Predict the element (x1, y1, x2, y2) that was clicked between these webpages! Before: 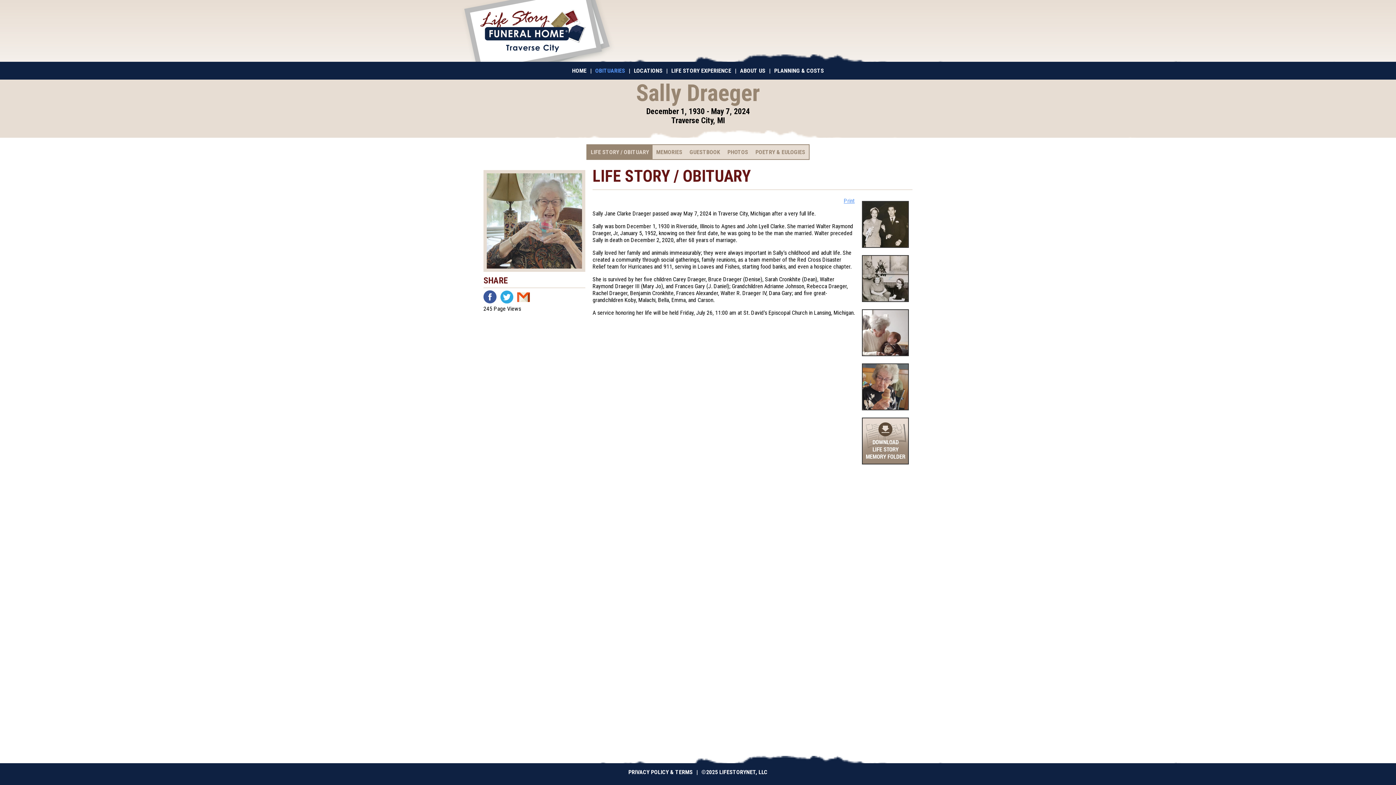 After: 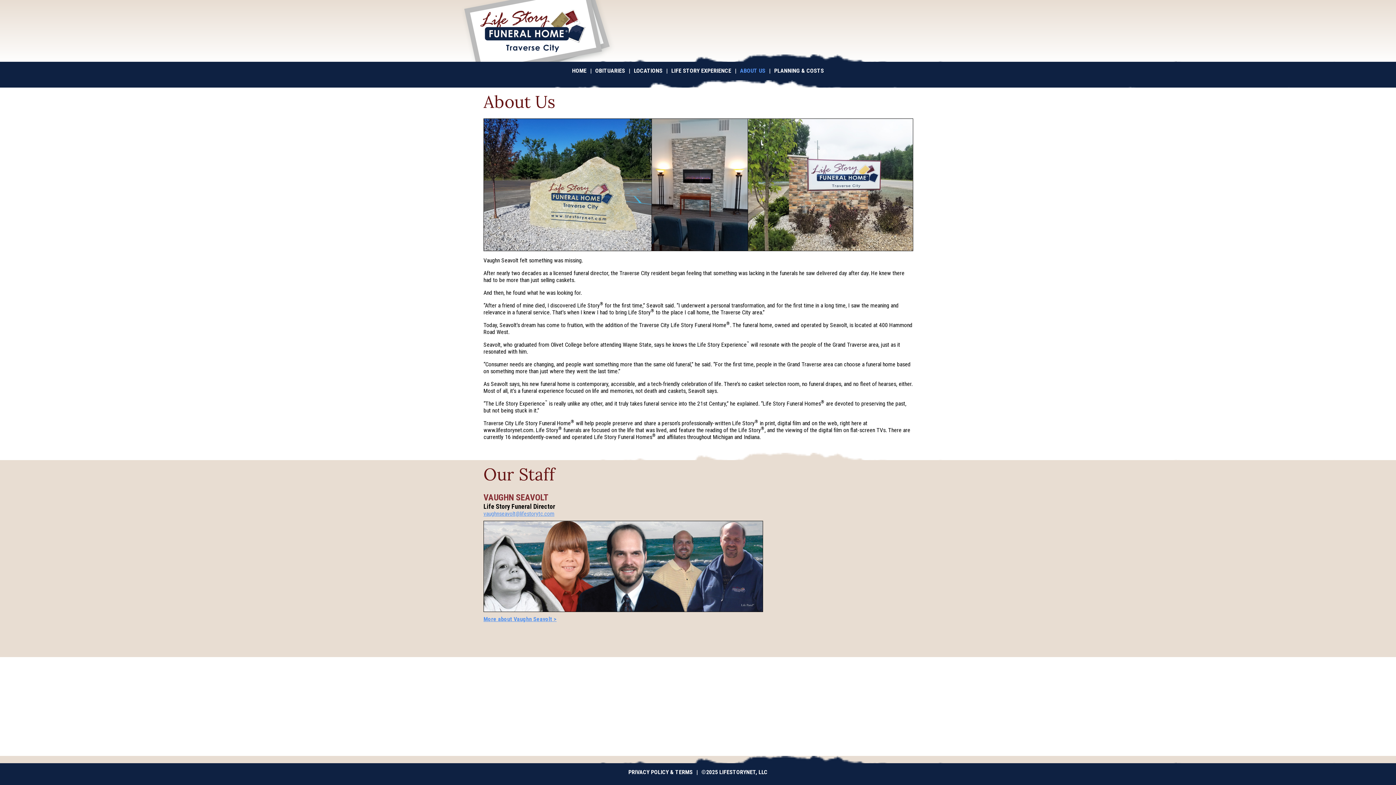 Action: bbox: (740, 67, 765, 74) label: ABOUT US